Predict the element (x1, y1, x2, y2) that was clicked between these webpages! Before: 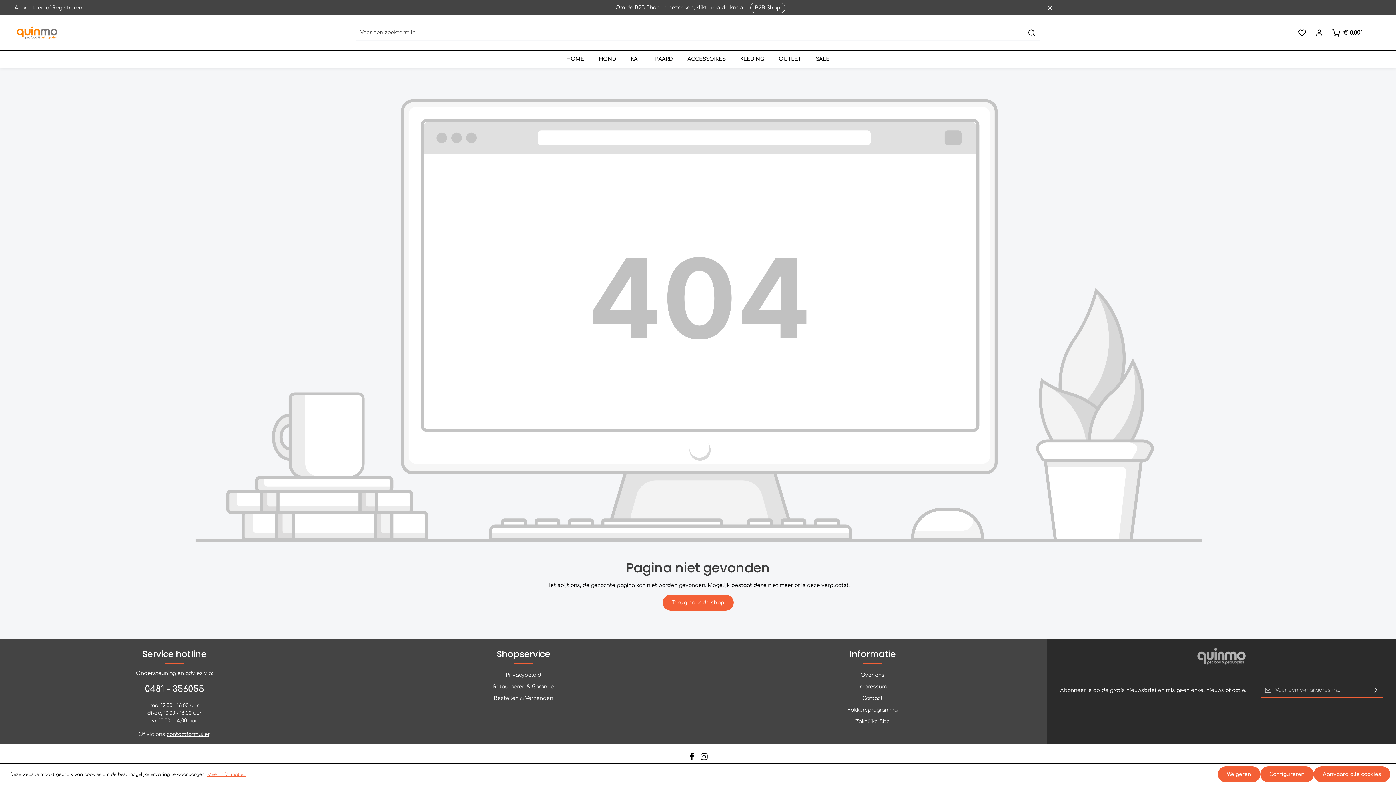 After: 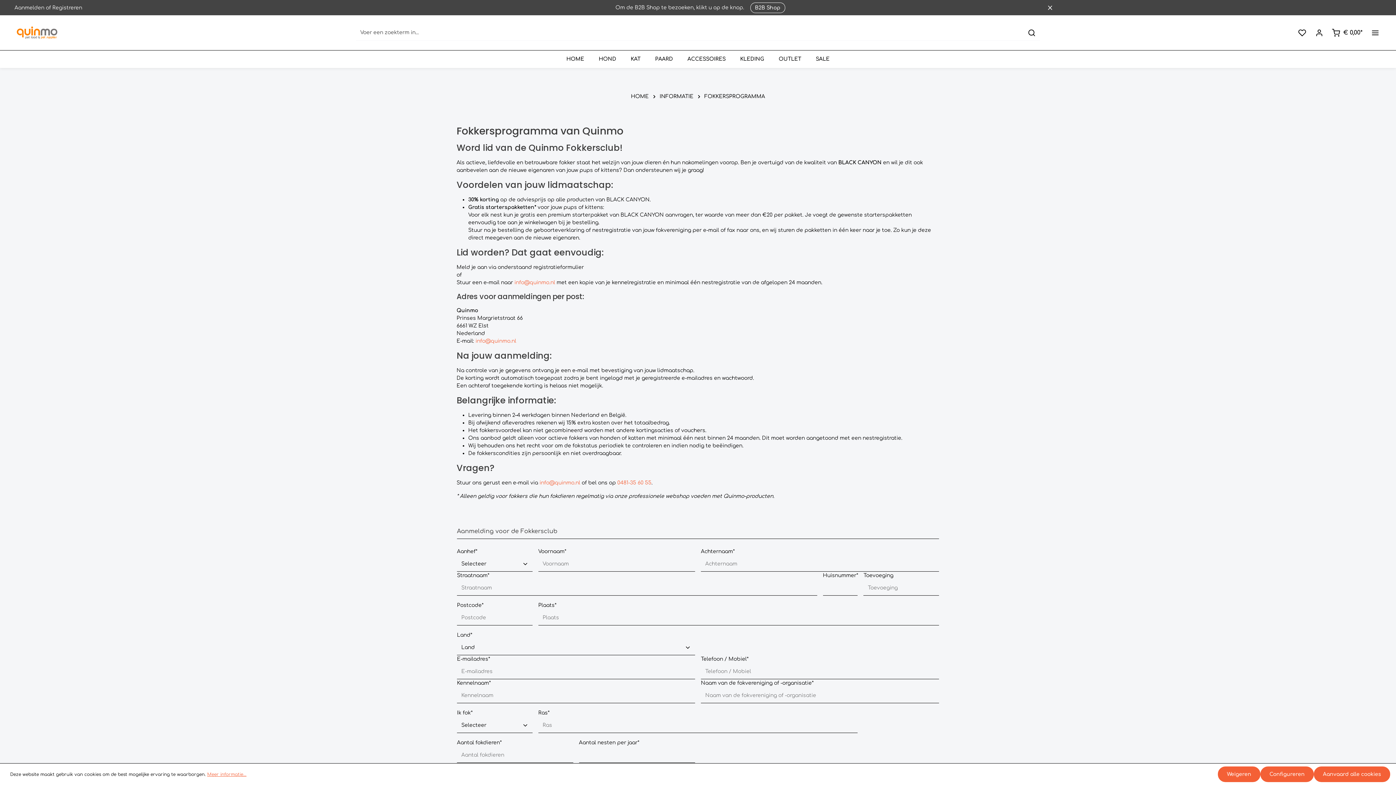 Action: label: Fokkersprogramma bbox: (847, 707, 897, 713)